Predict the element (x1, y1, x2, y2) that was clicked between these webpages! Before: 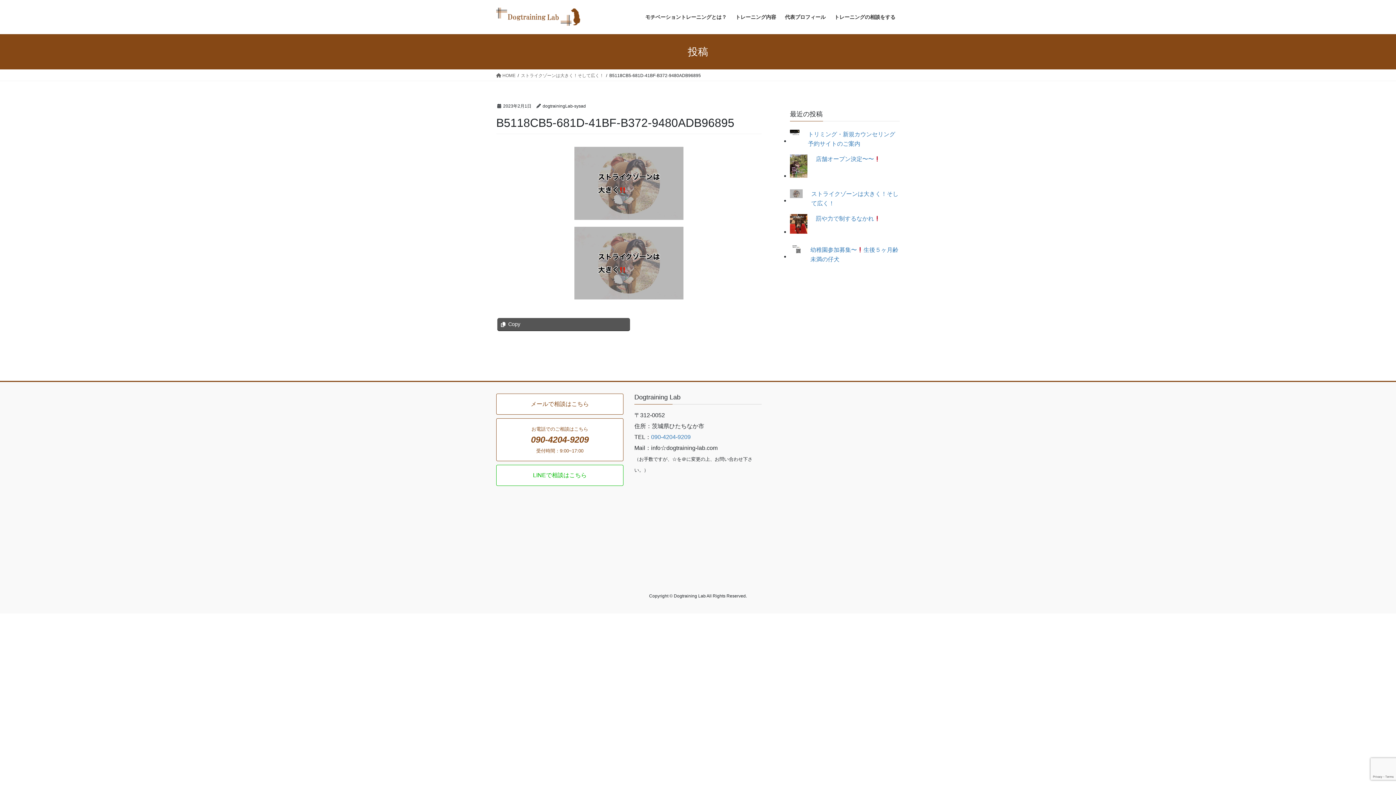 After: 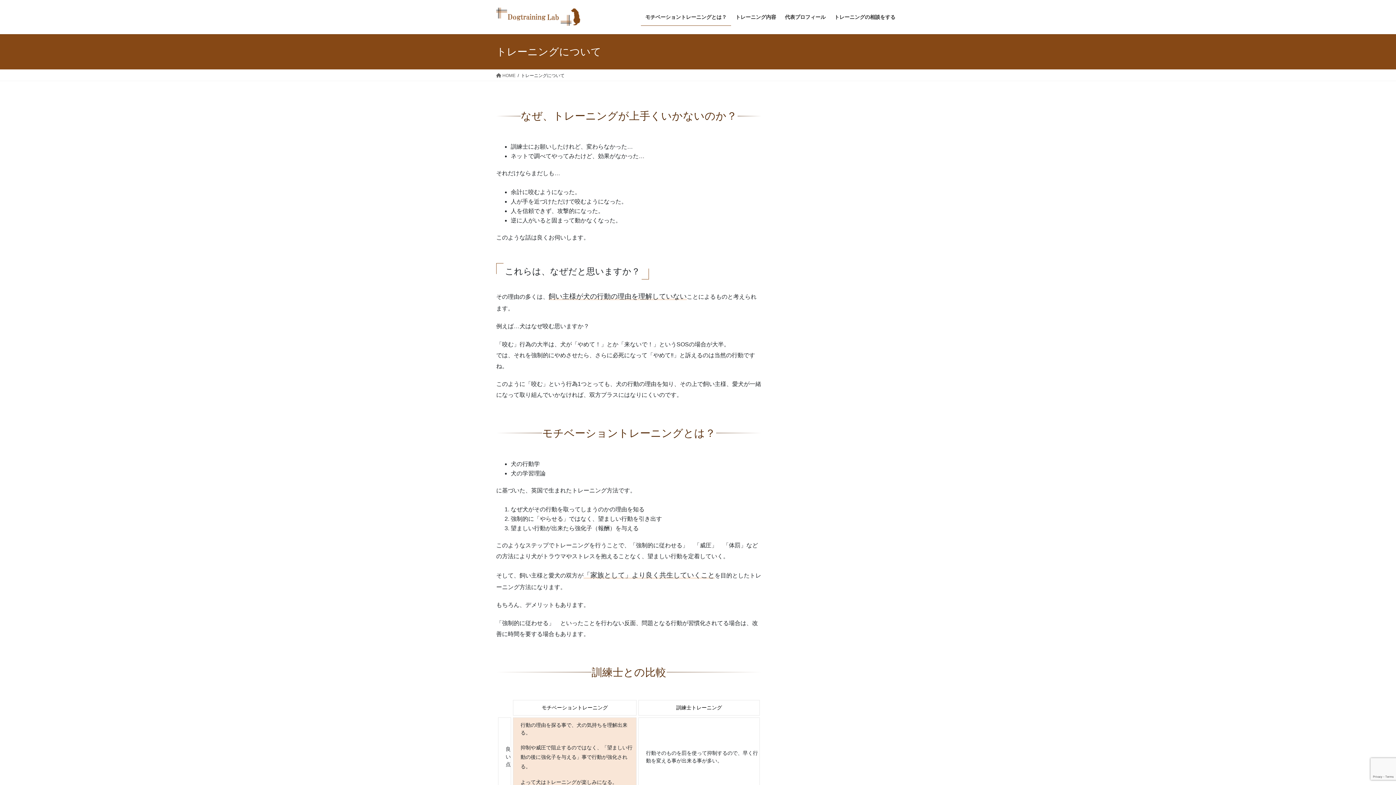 Action: label: モチベーショントレーニングとは？ bbox: (641, 8, 731, 25)